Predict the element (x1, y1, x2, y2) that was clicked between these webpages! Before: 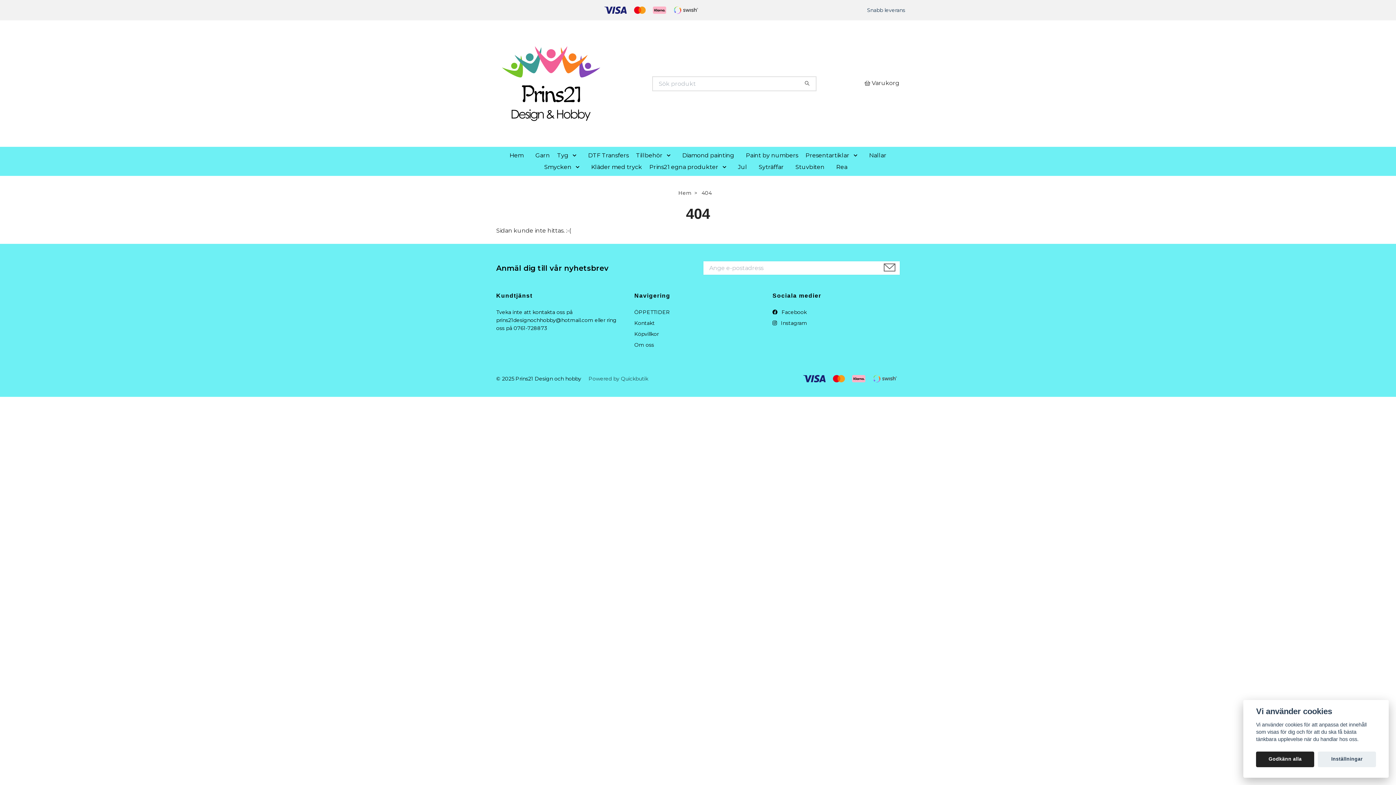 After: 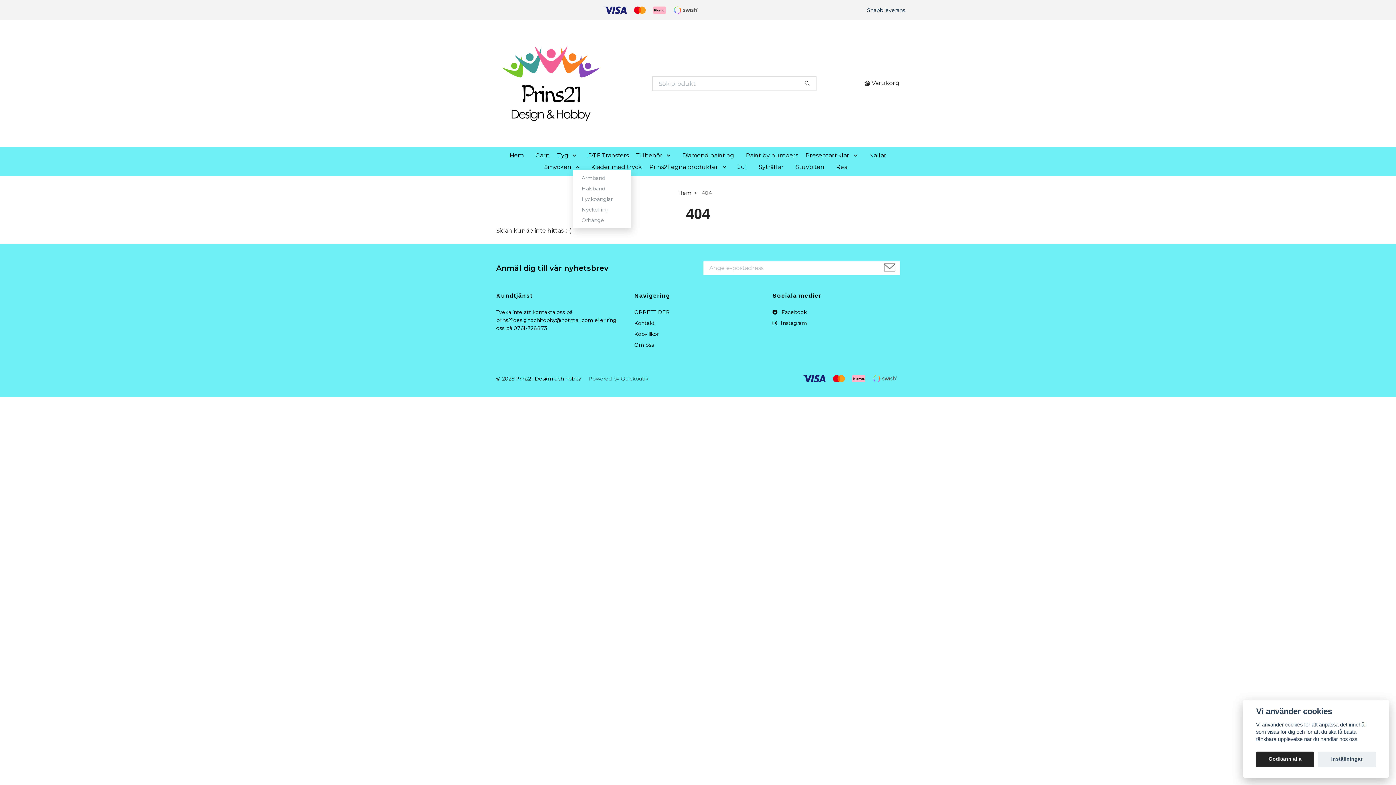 Action: bbox: (573, 164, 585, 170)